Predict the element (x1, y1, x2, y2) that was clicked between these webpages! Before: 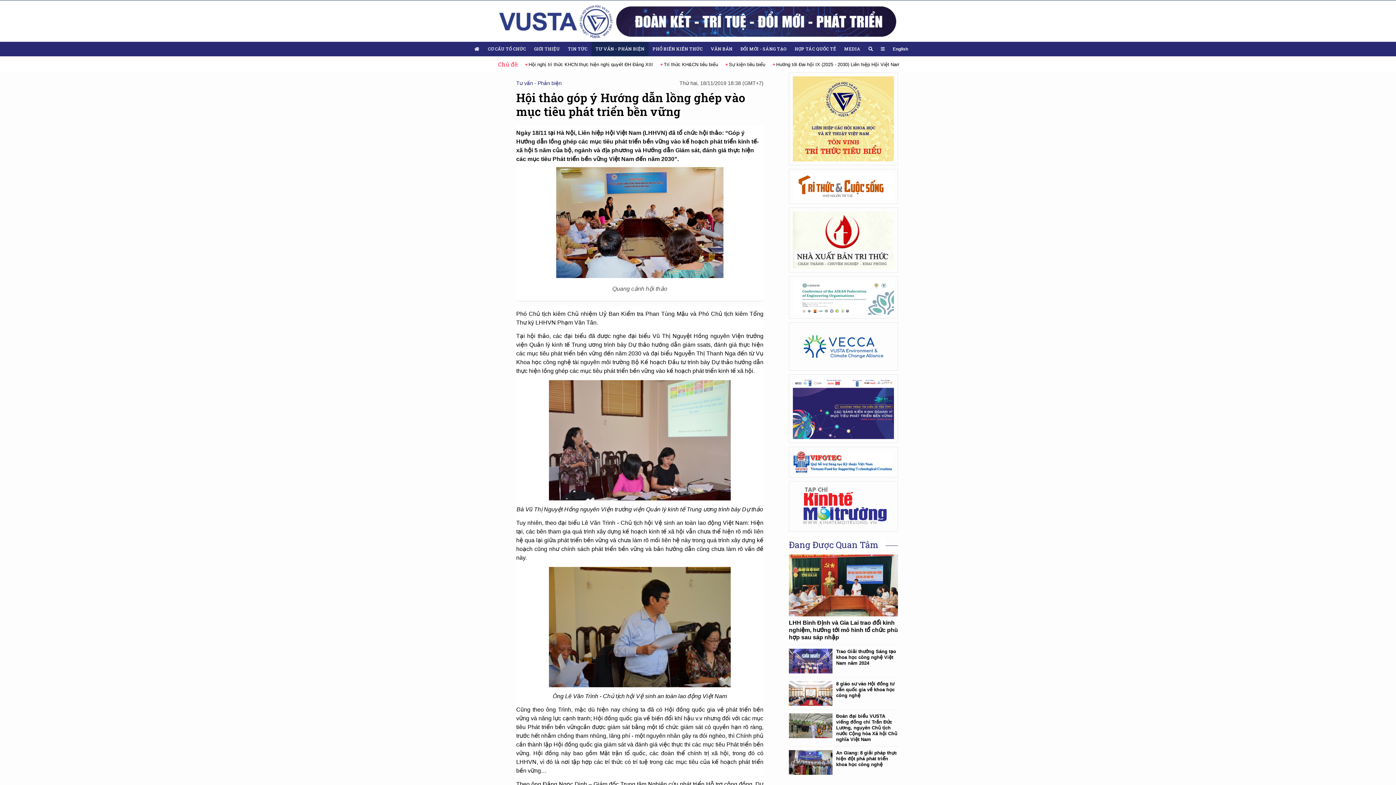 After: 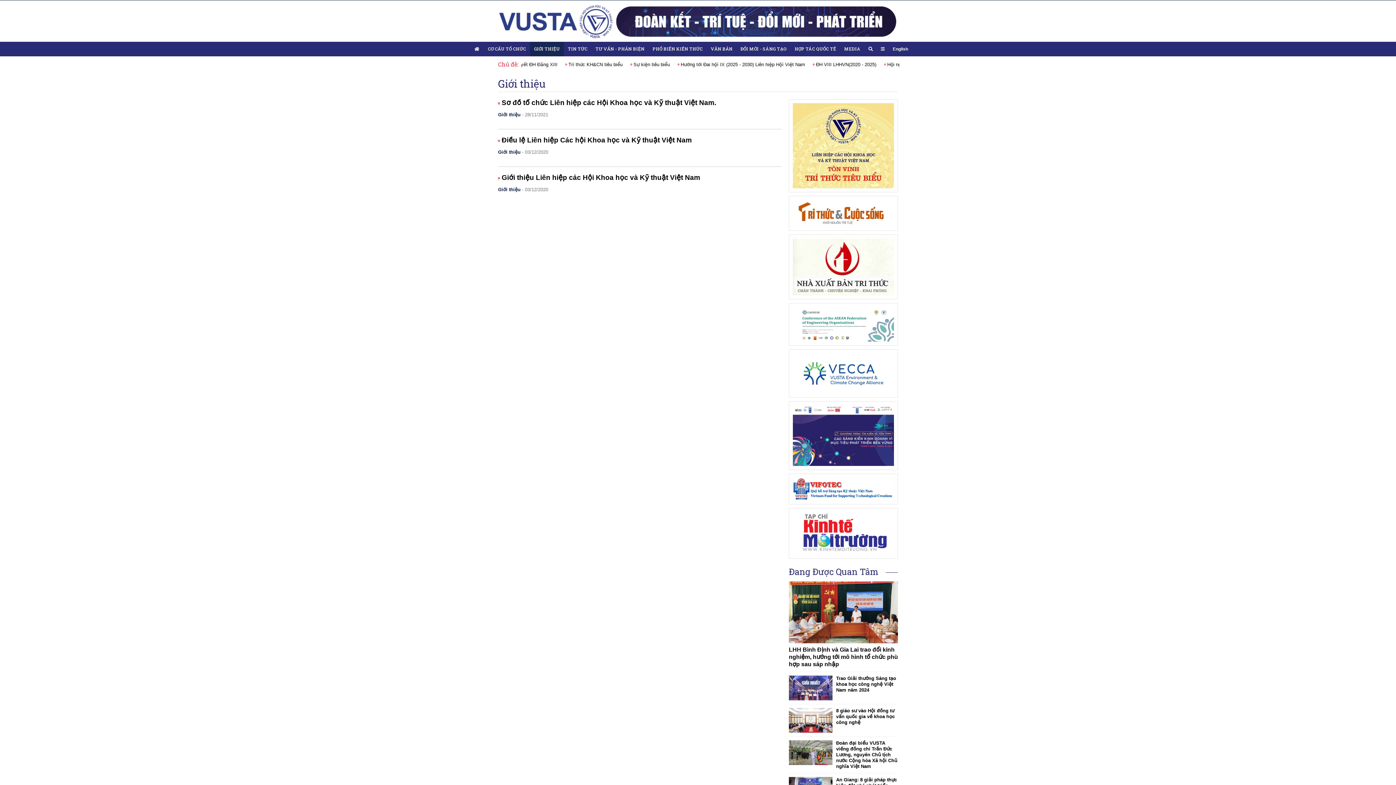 Action: bbox: (530, 45, 564, 52) label: GIỚI THIỆU